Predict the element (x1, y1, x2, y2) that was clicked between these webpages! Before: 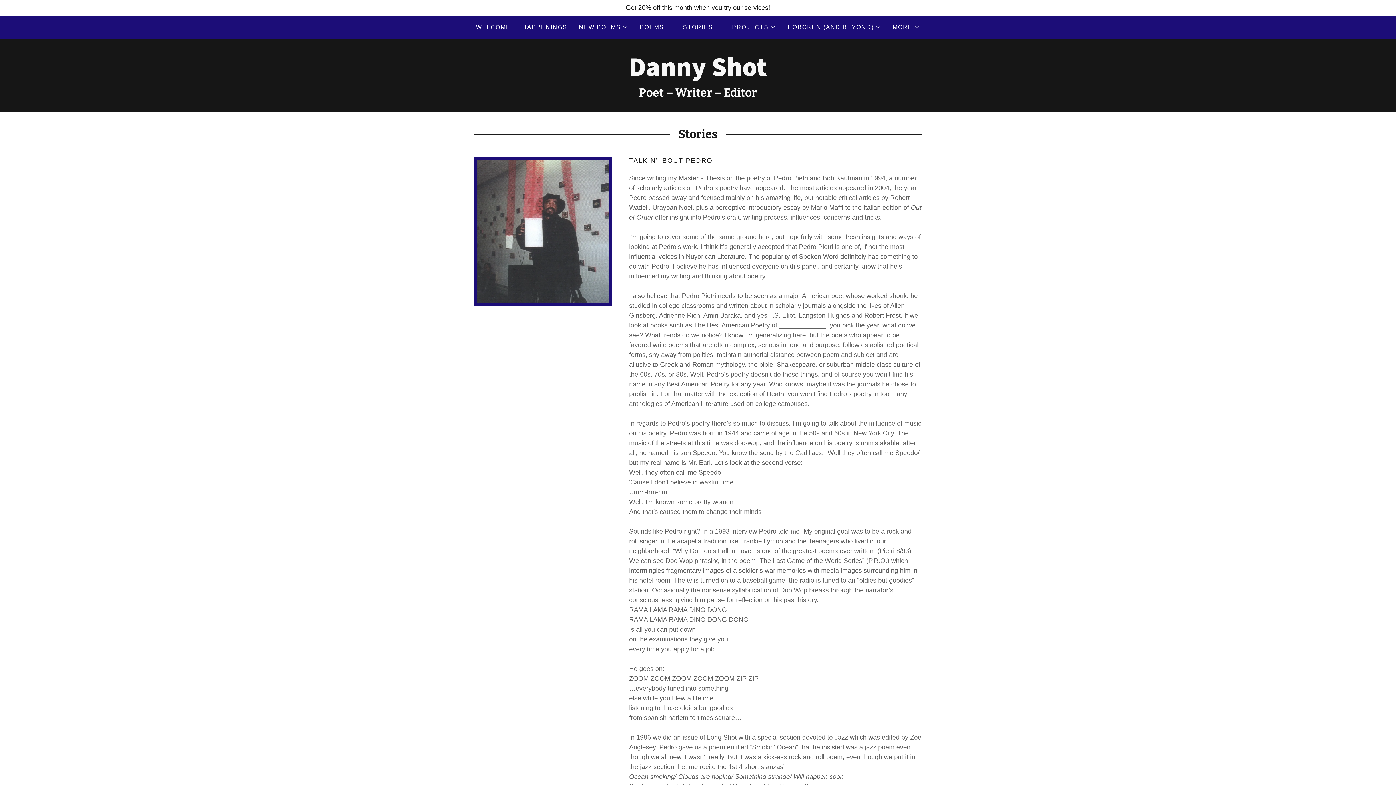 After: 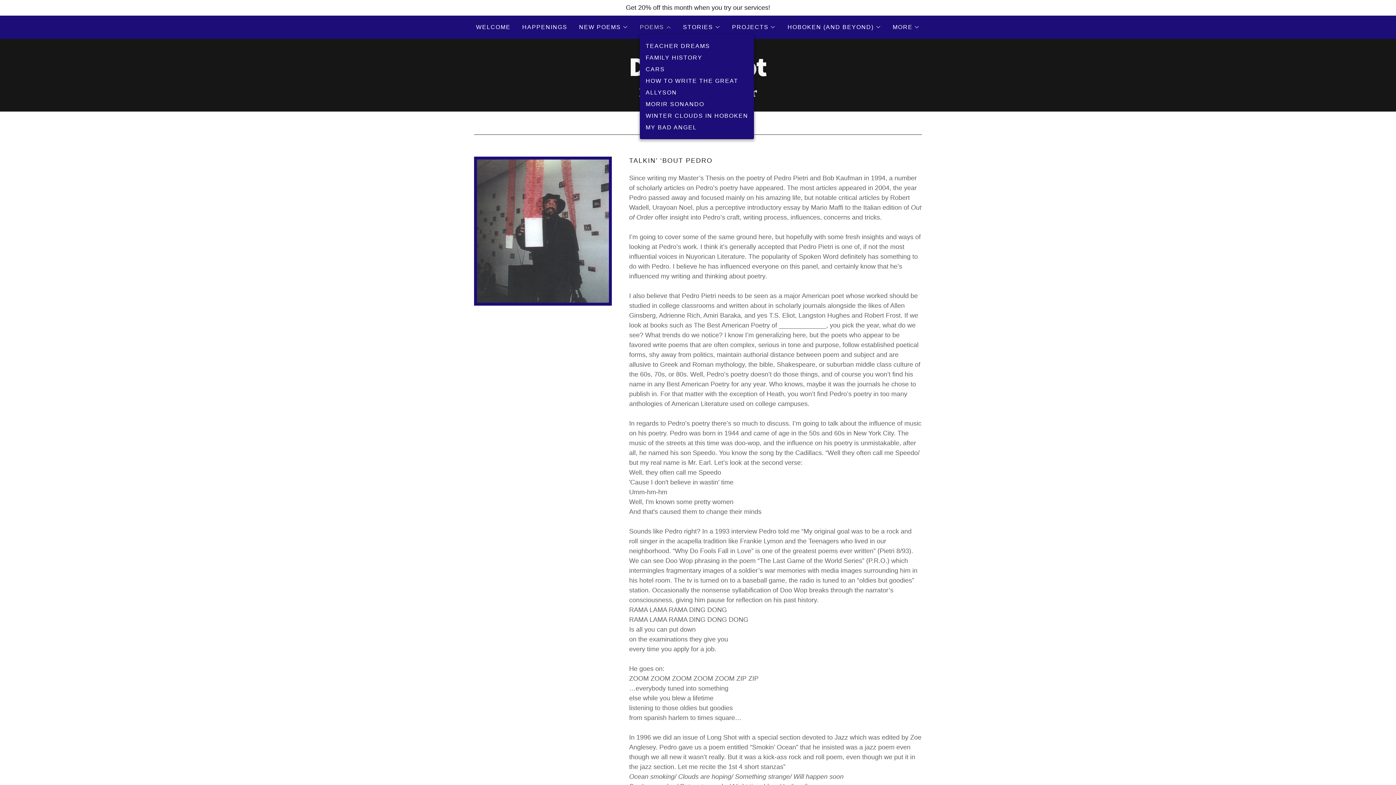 Action: bbox: (640, 22, 671, 31) label: POEMS